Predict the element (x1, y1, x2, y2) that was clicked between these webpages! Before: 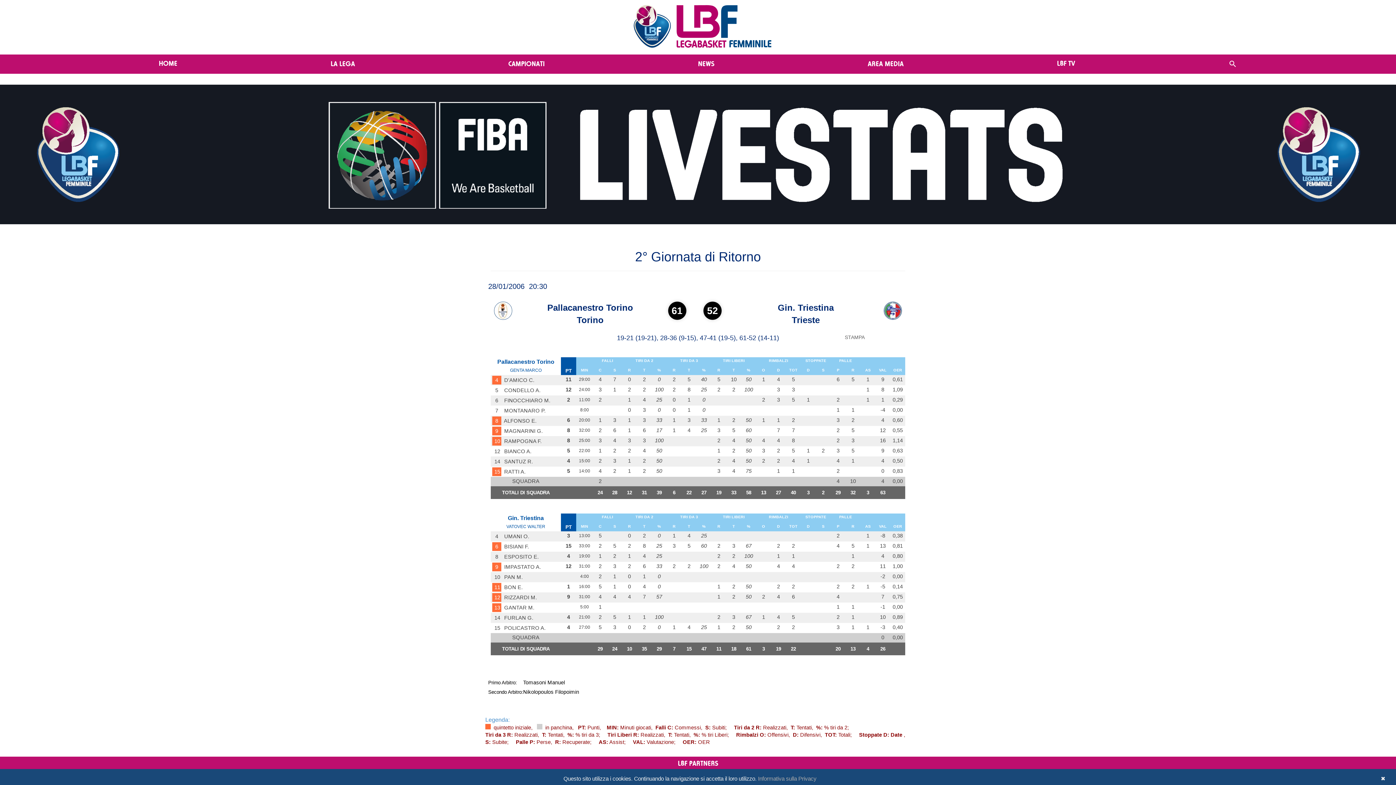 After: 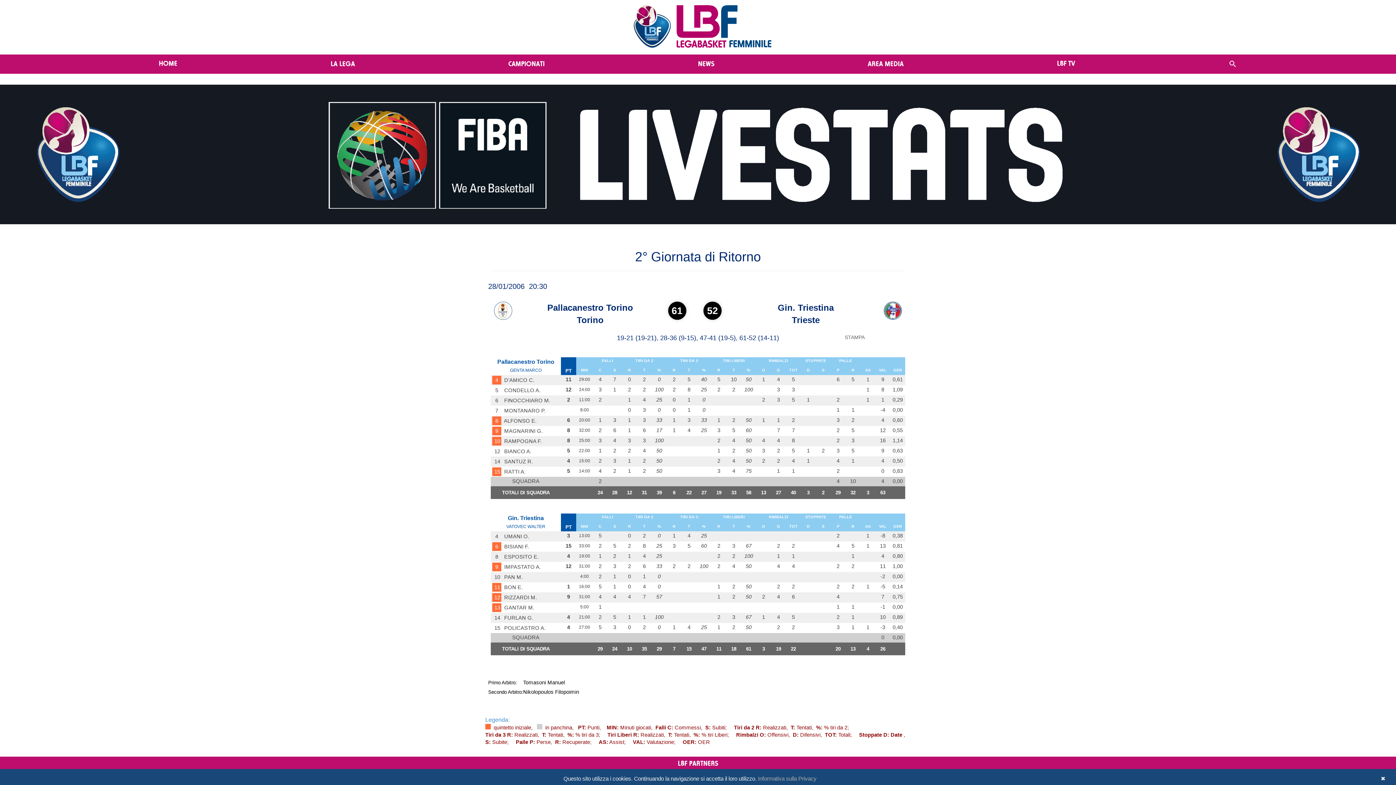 Action: label: Informativa sulla Privacy bbox: (758, 776, 816, 782)